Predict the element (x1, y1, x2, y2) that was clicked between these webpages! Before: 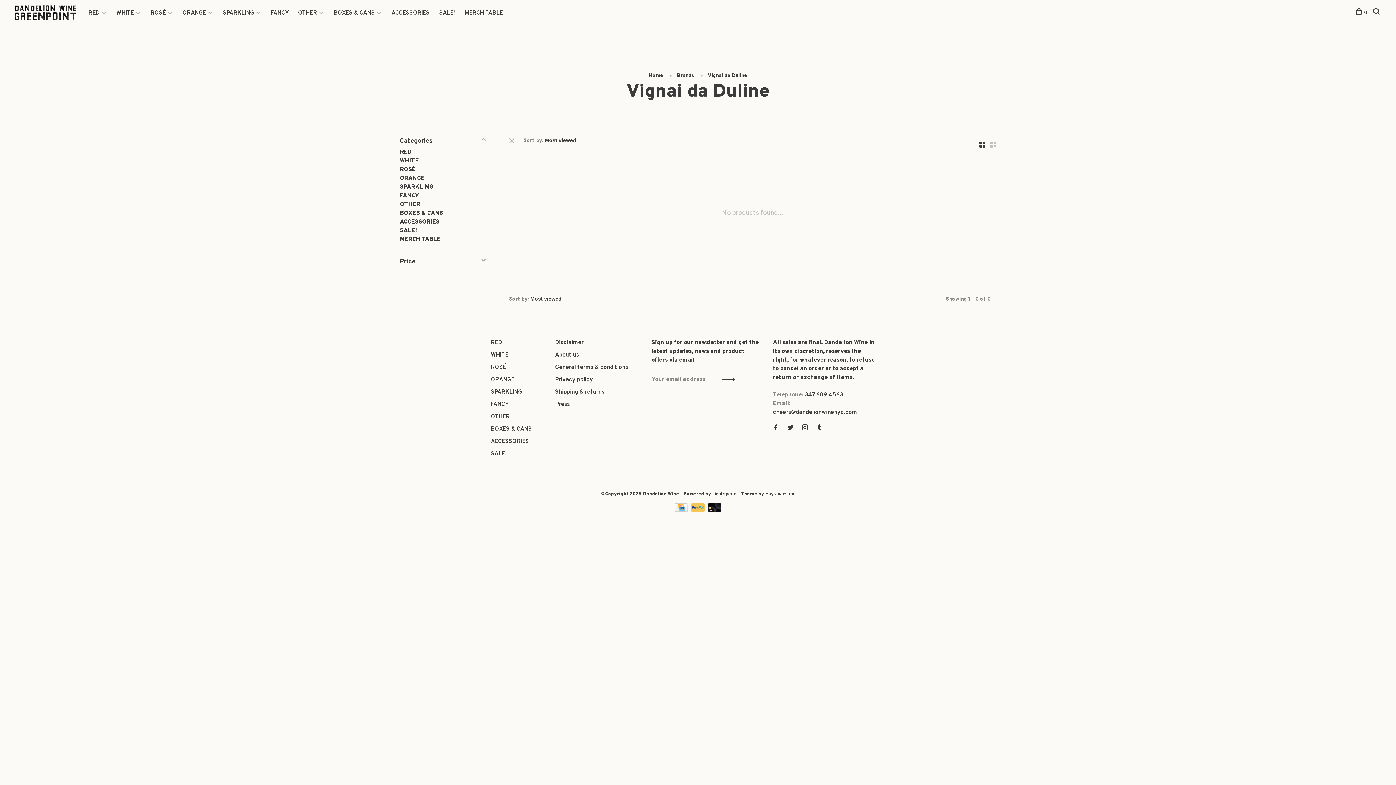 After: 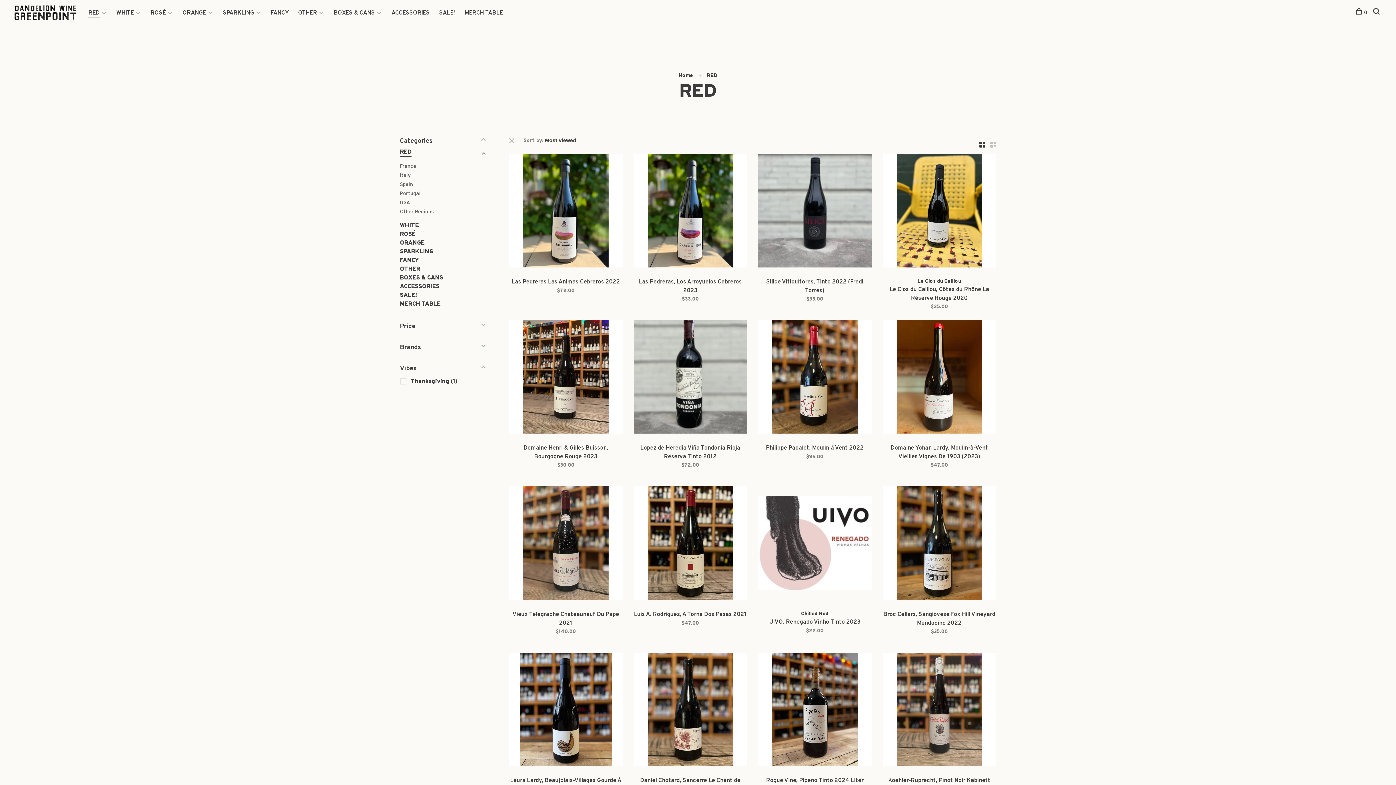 Action: label: RED bbox: (88, 9, 99, 16)